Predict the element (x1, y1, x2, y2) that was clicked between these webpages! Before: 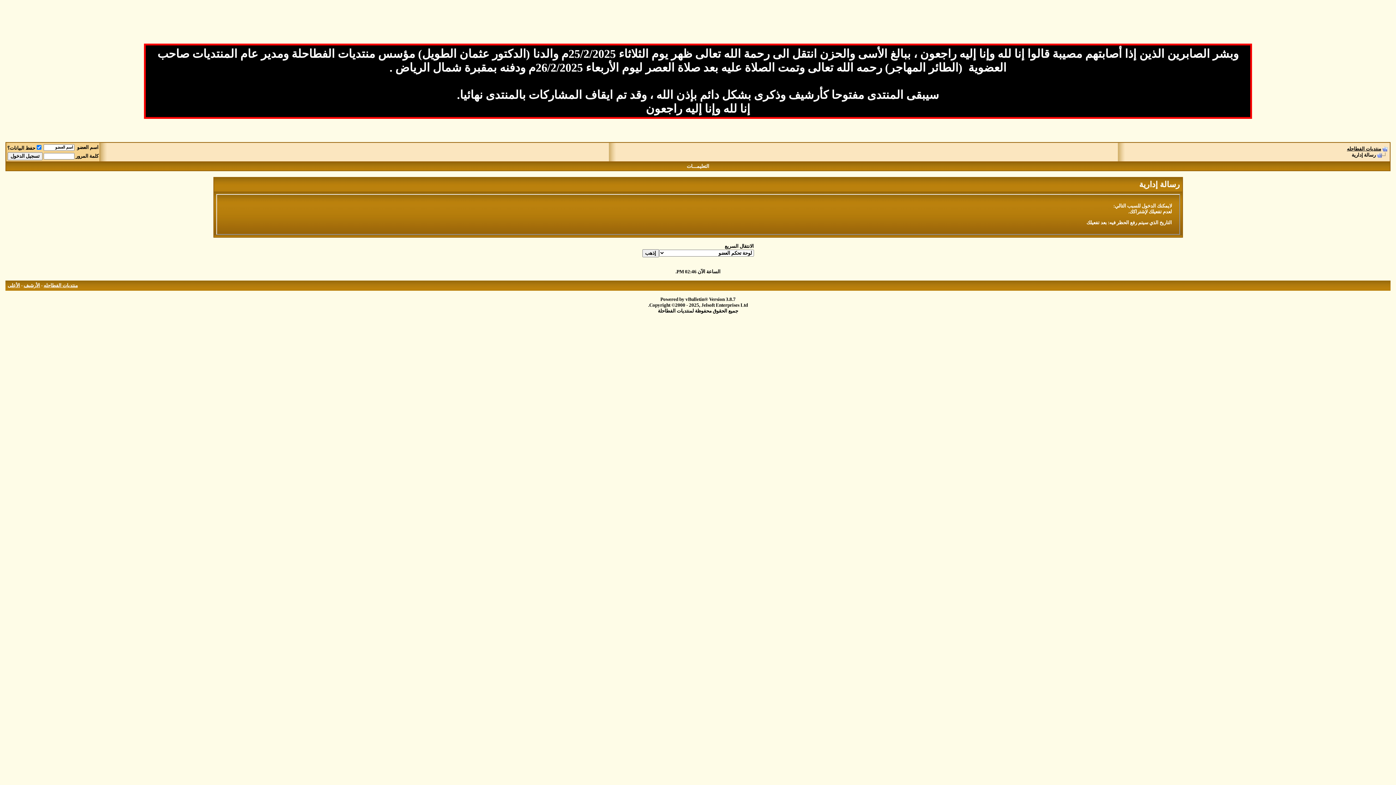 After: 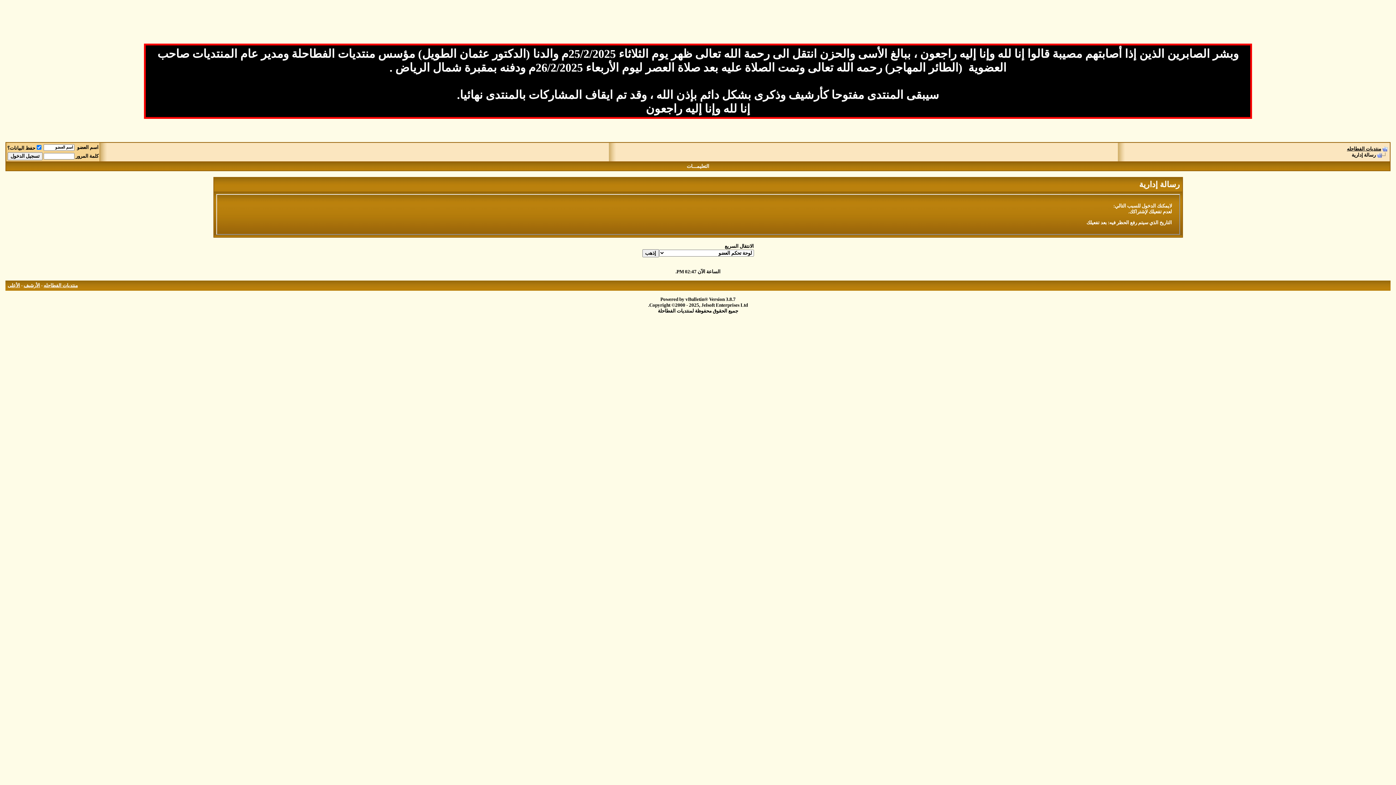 Action: bbox: (1377, 152, 1388, 157)